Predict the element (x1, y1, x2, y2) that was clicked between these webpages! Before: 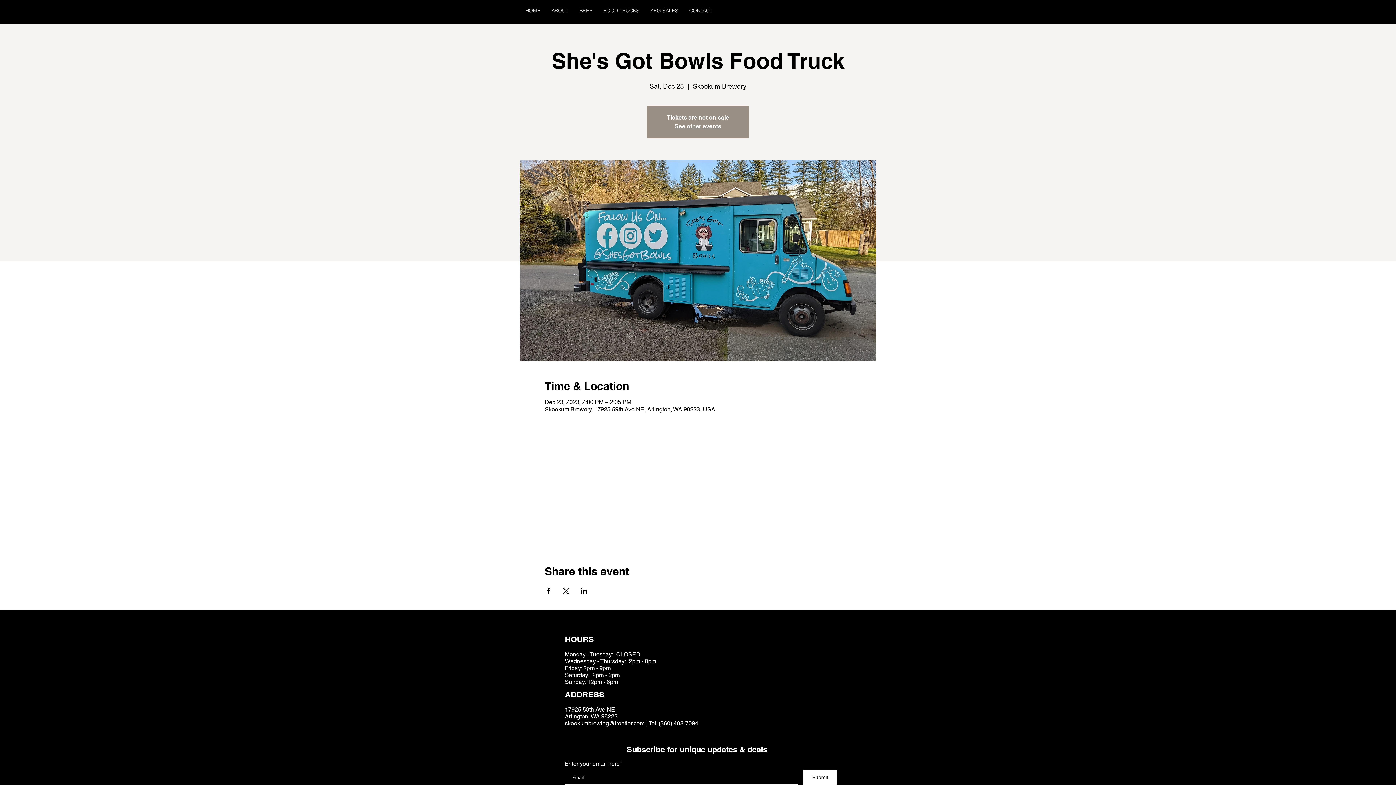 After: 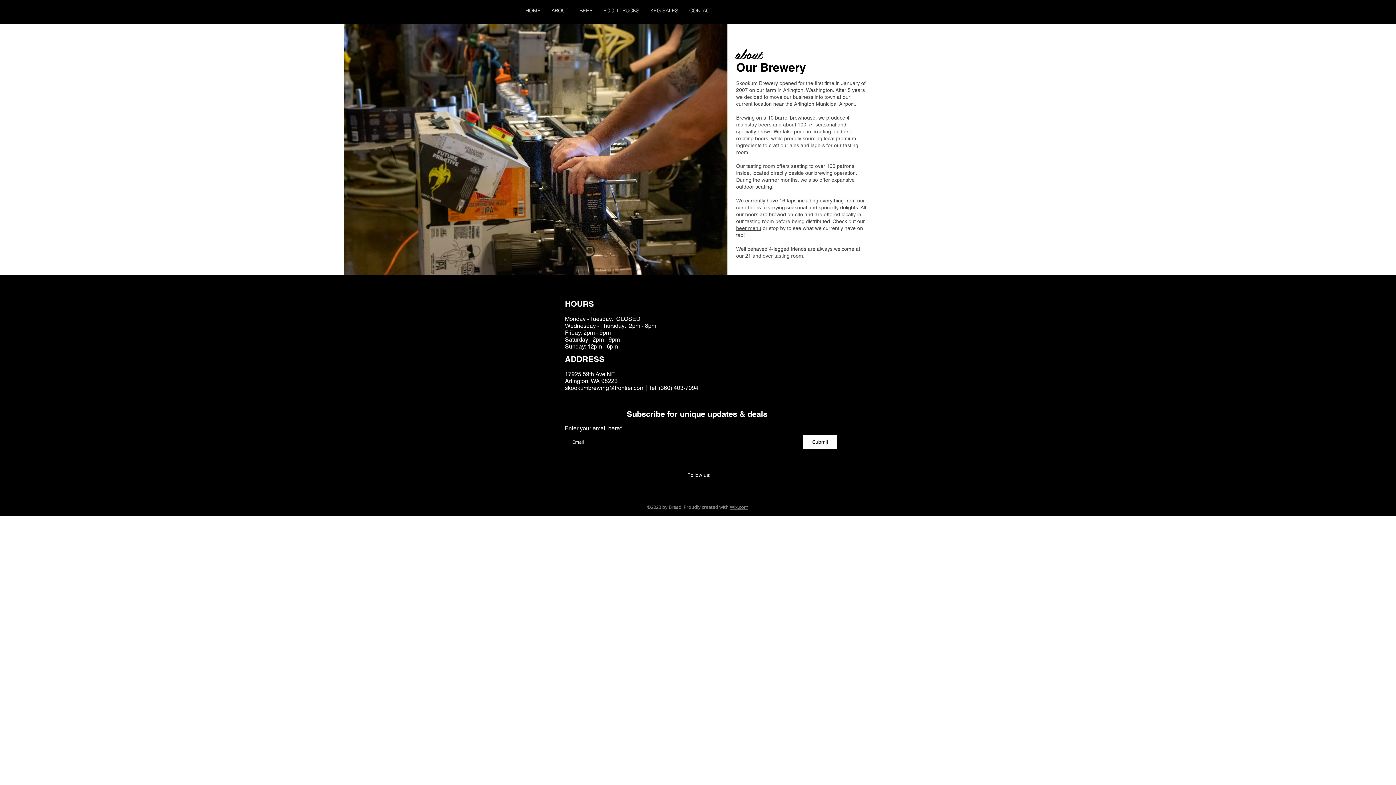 Action: label: ABOUT bbox: (546, 5, 574, 16)